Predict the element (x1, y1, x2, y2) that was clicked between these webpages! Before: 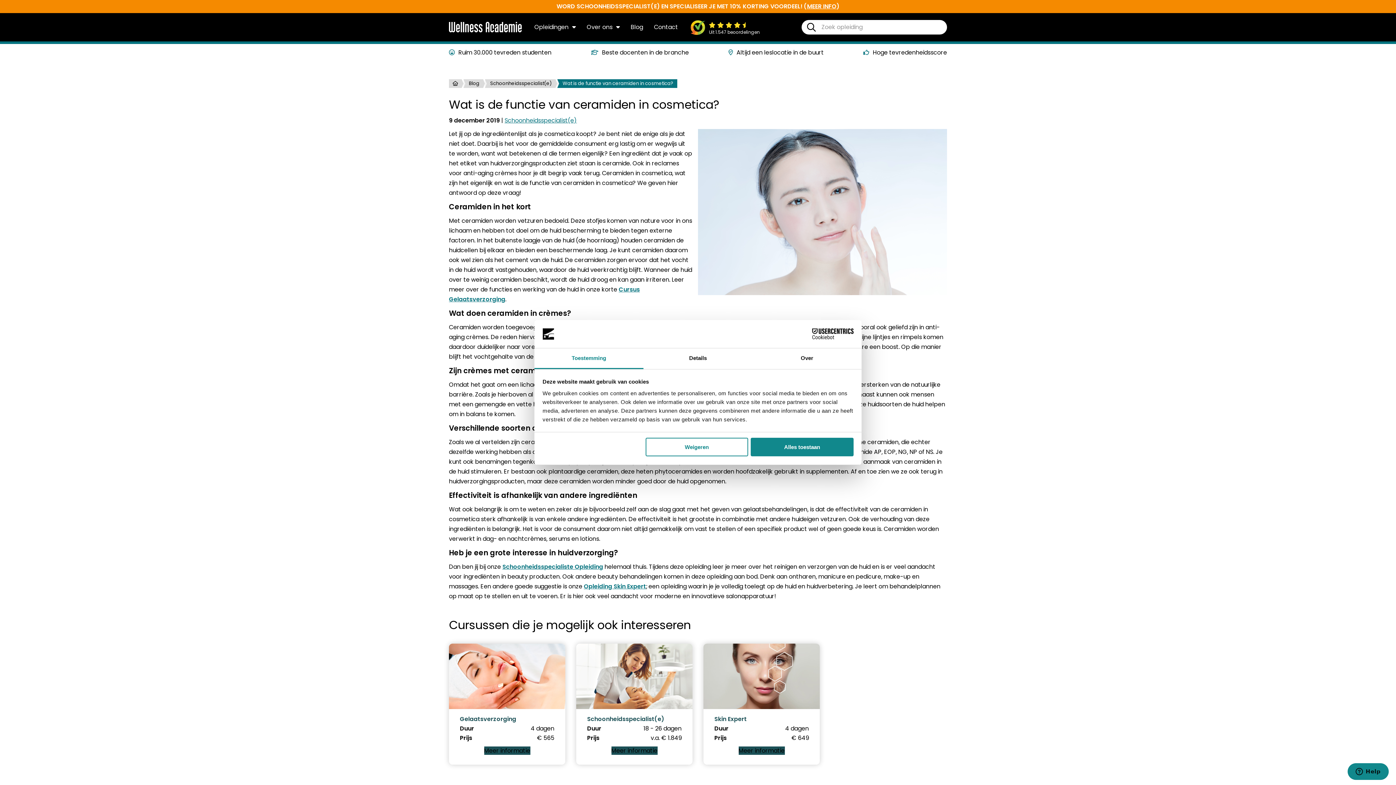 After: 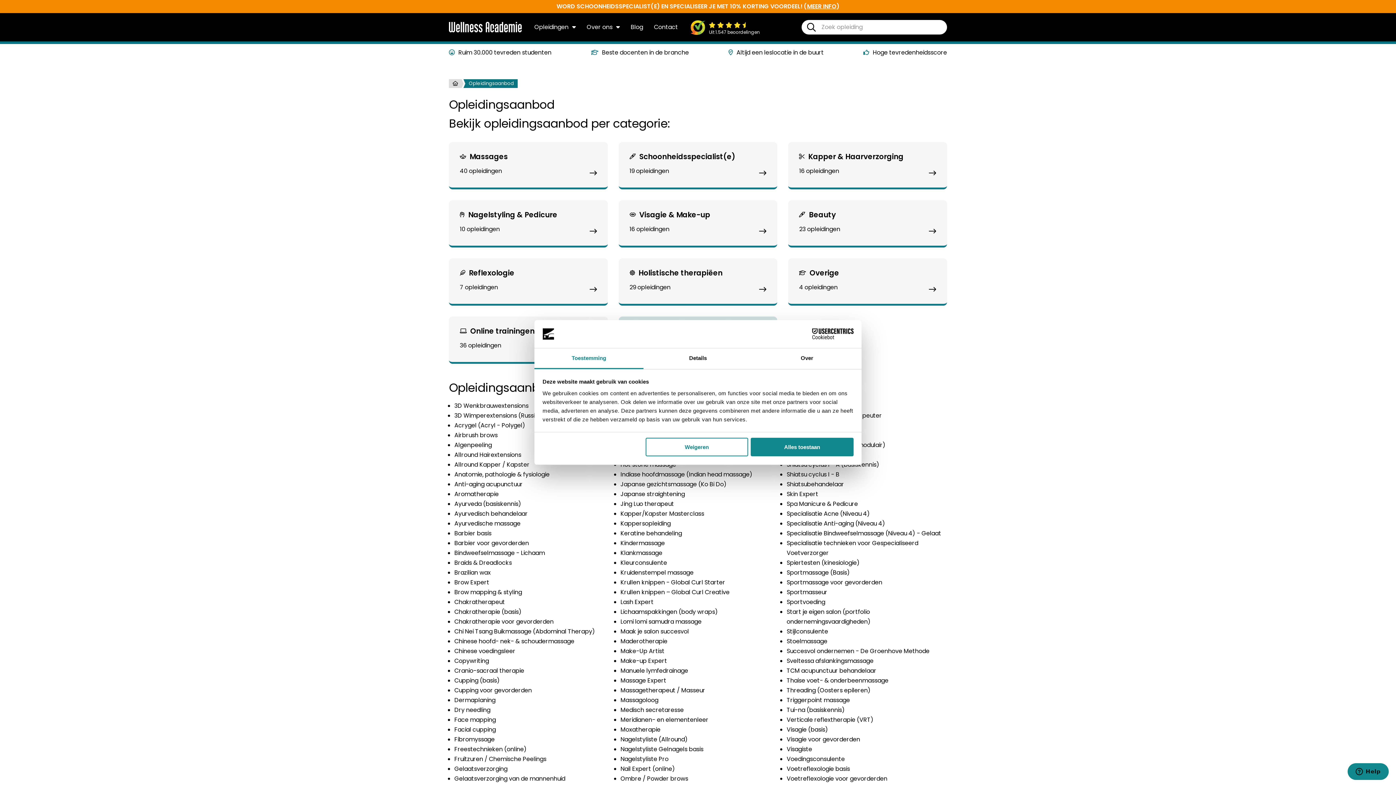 Action: label: Opleidingen bbox: (534, 18, 576, 36)